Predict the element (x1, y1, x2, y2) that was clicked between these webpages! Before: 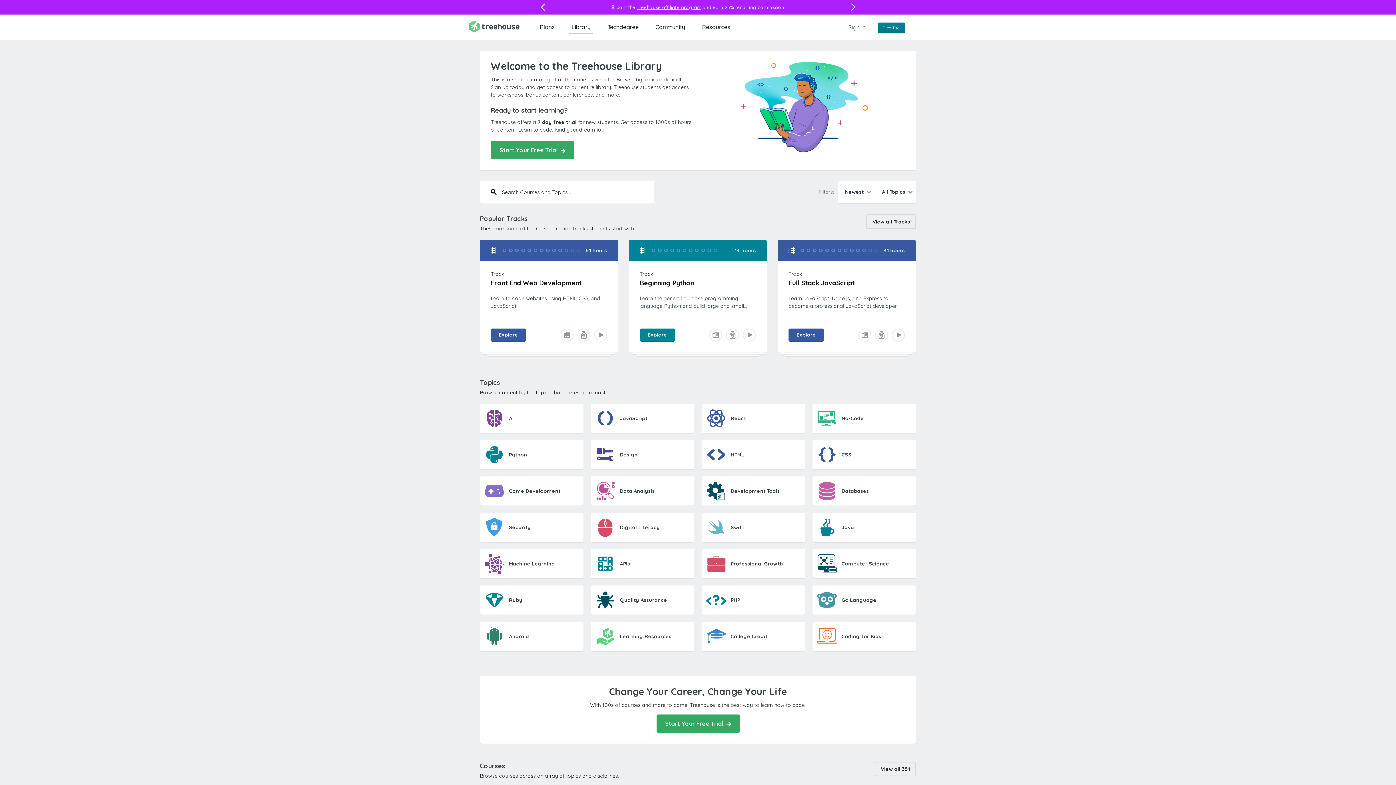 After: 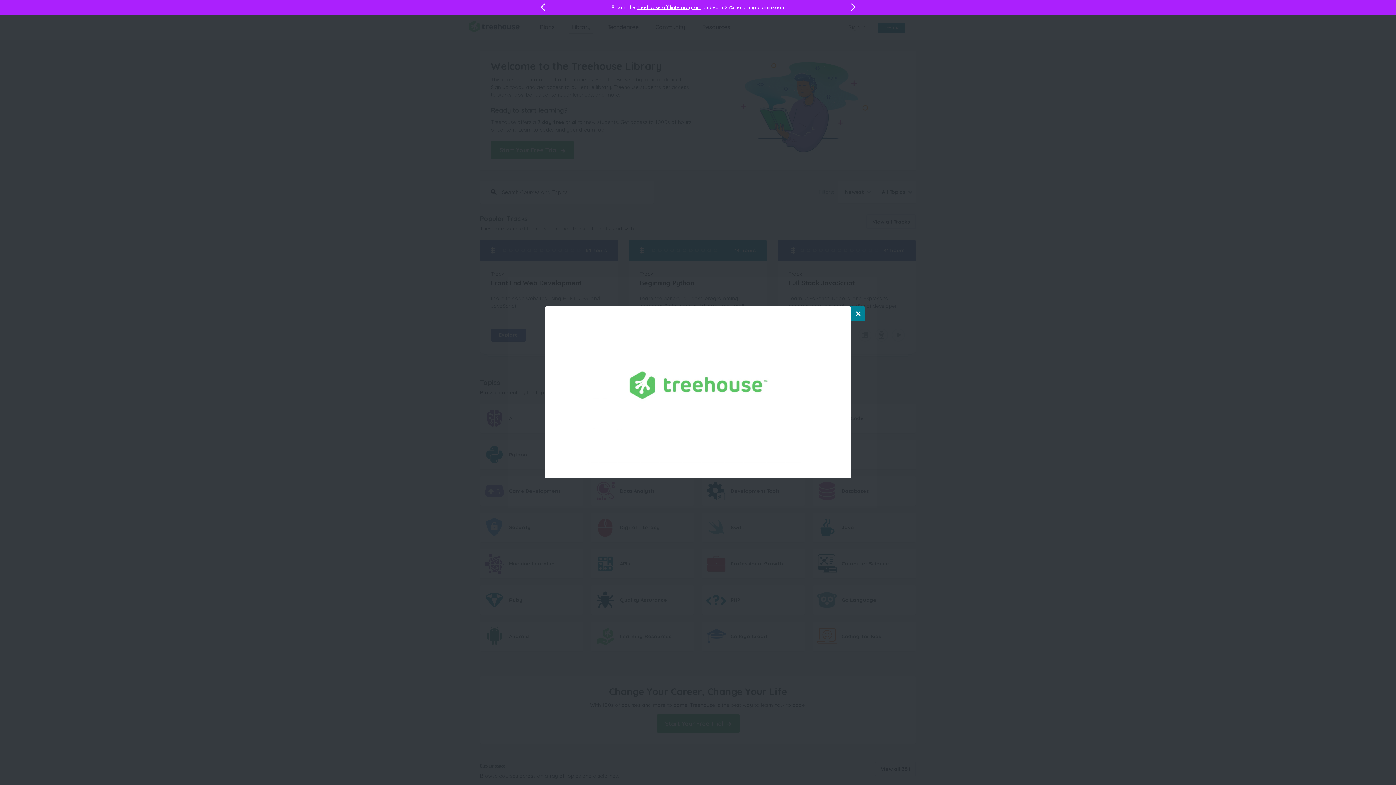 Action: bbox: (742, 328, 756, 341)